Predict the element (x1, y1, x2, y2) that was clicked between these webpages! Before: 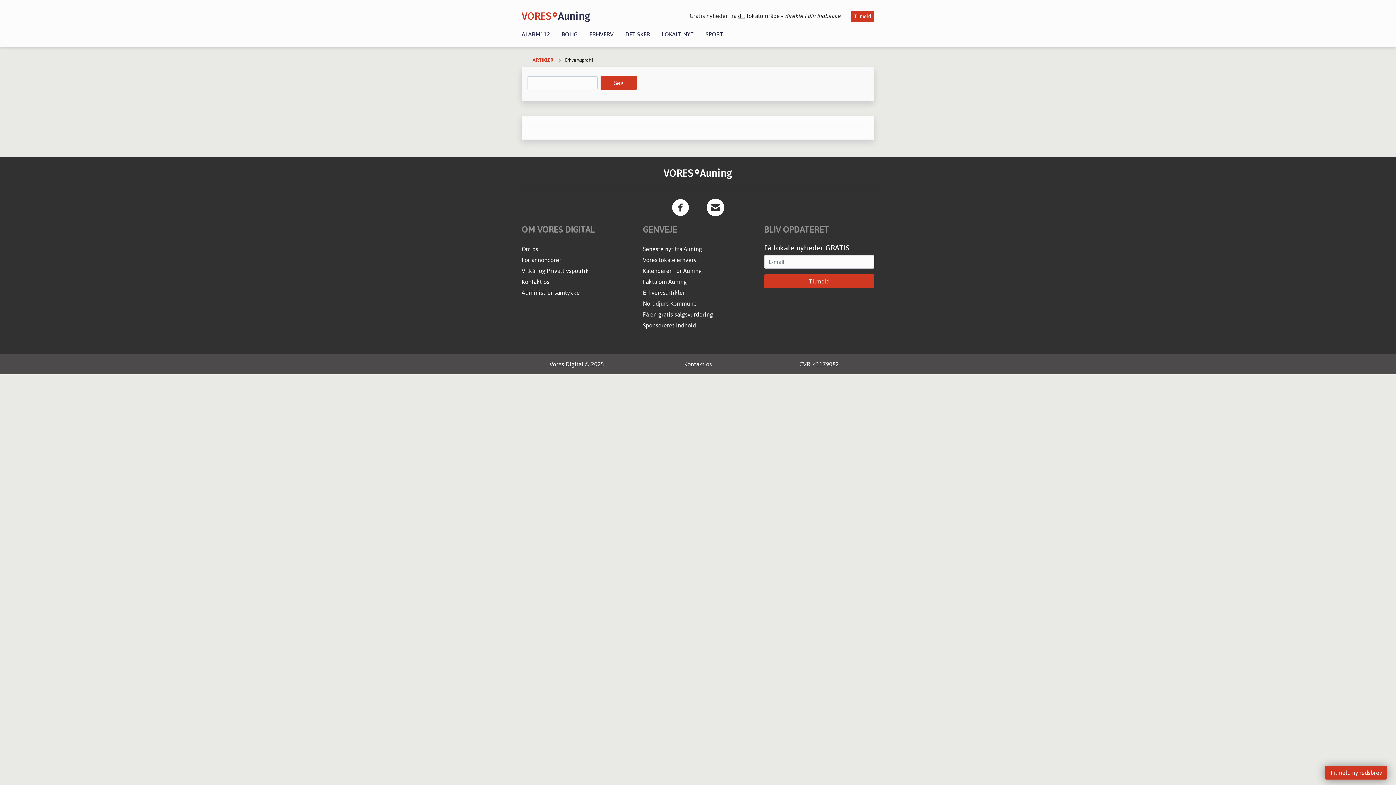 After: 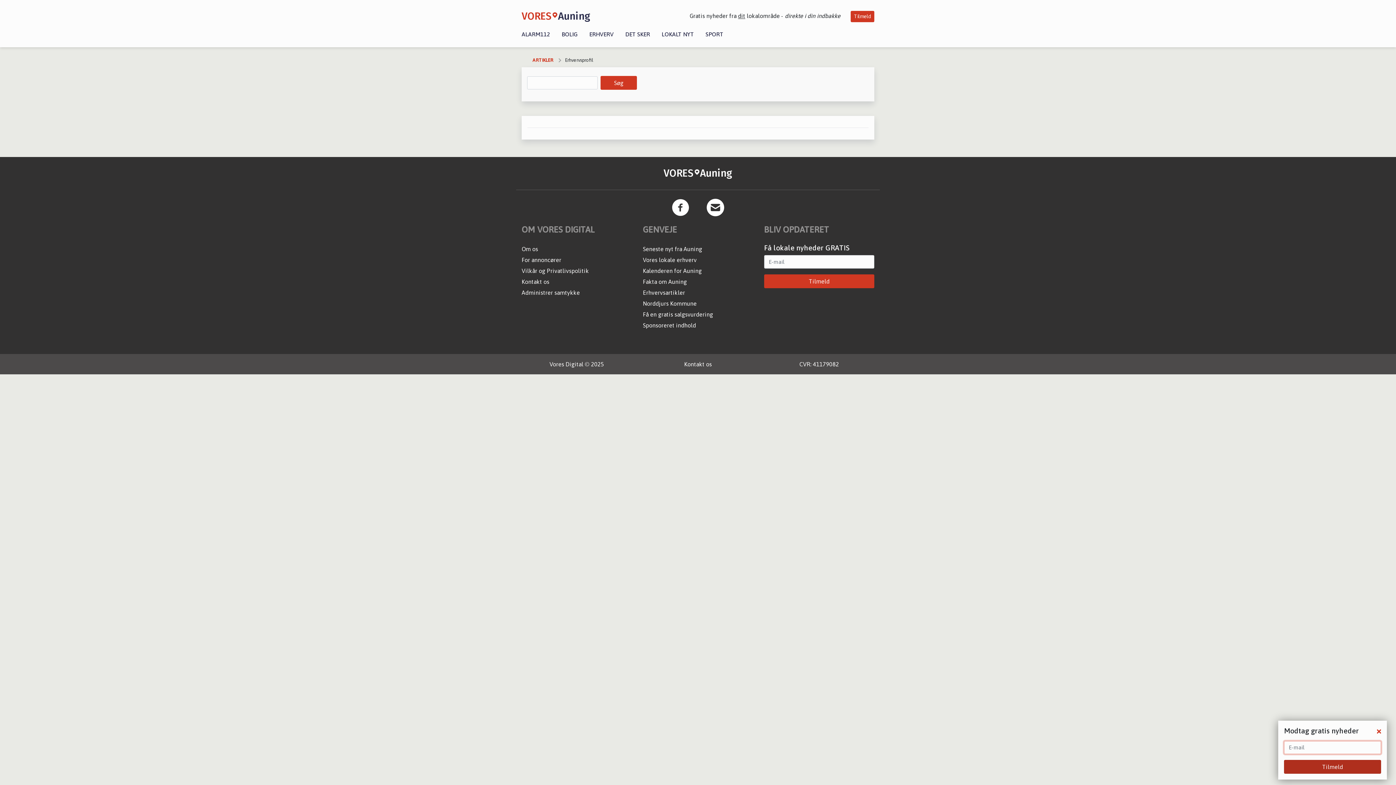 Action: label: Tilmeld nyhedsbrev bbox: (1325, 766, 1387, 780)